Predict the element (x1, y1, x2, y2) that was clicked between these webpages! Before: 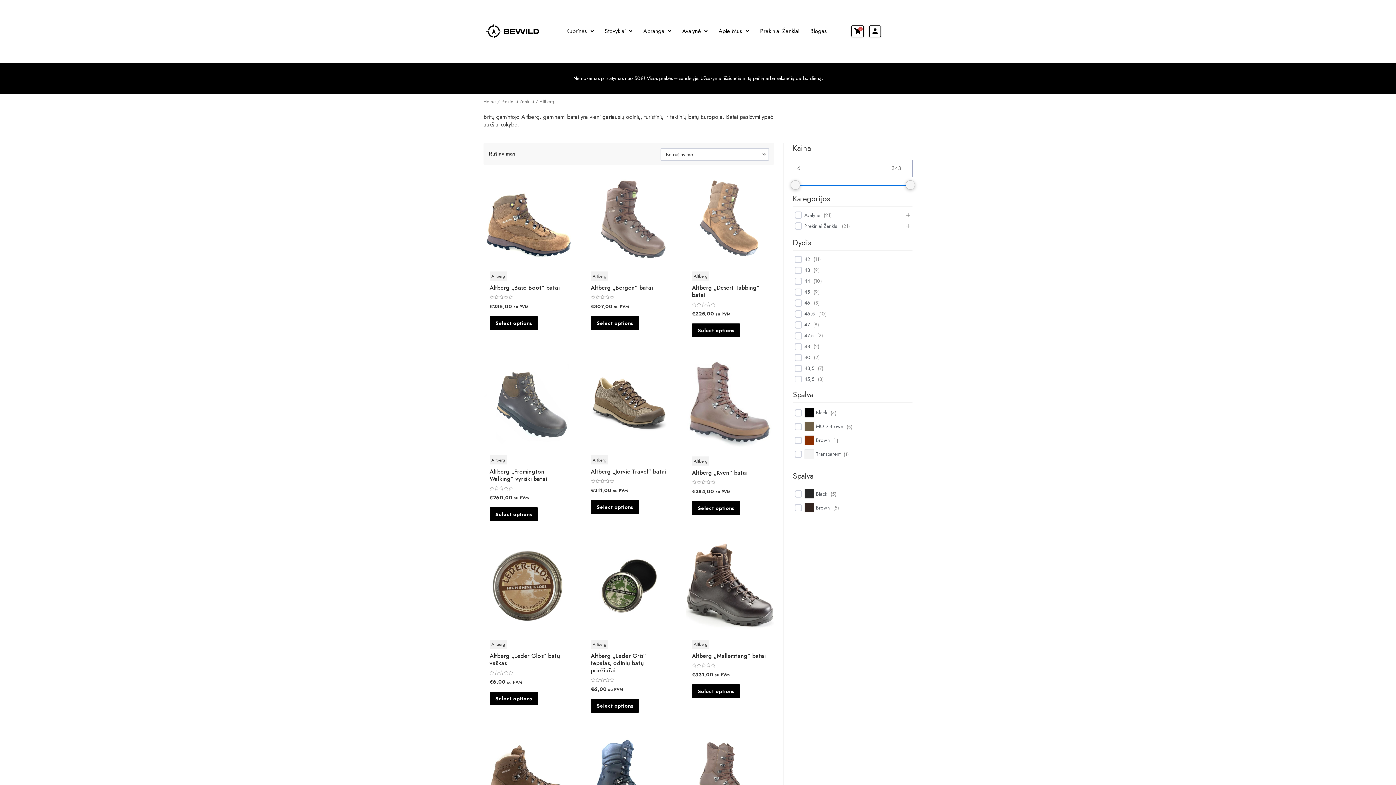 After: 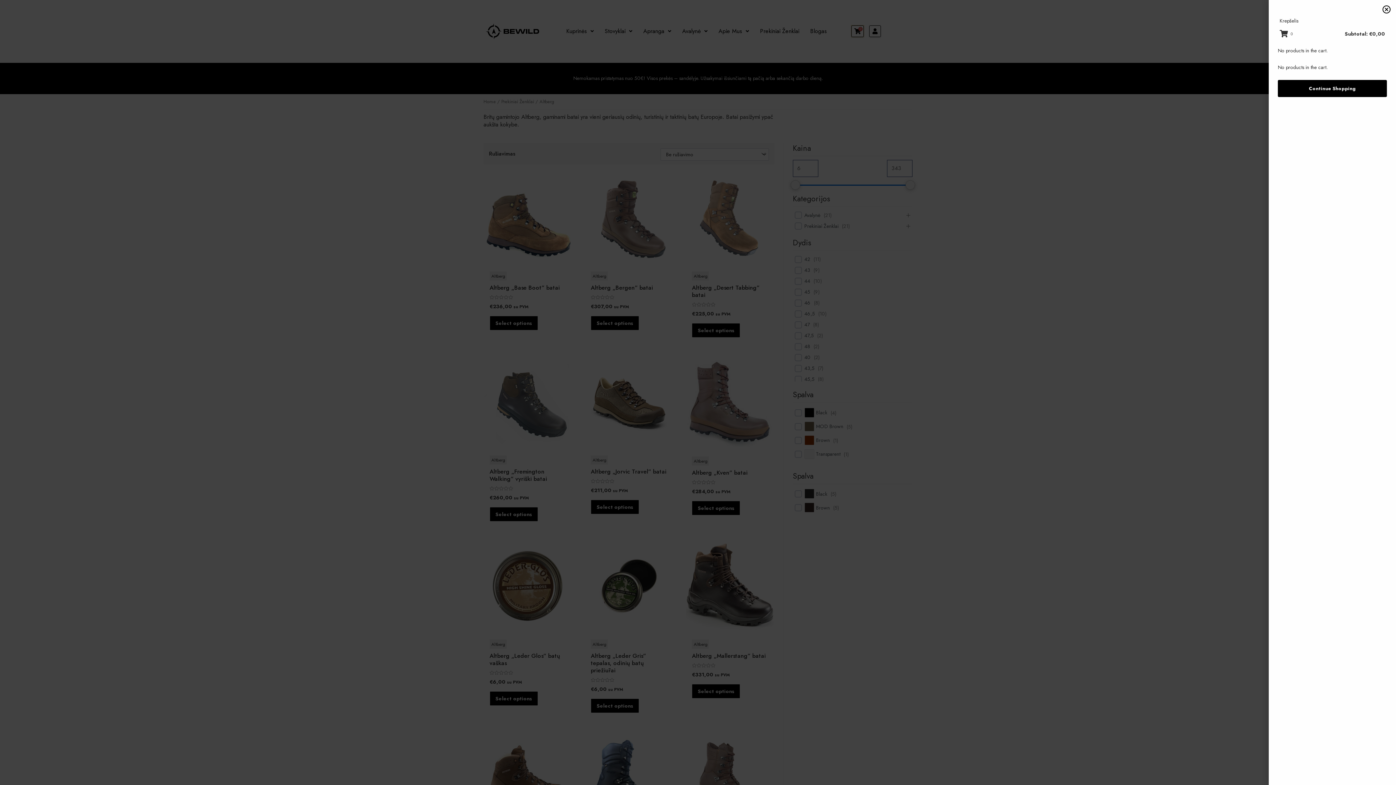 Action: label: 0 bbox: (851, 25, 863, 37)